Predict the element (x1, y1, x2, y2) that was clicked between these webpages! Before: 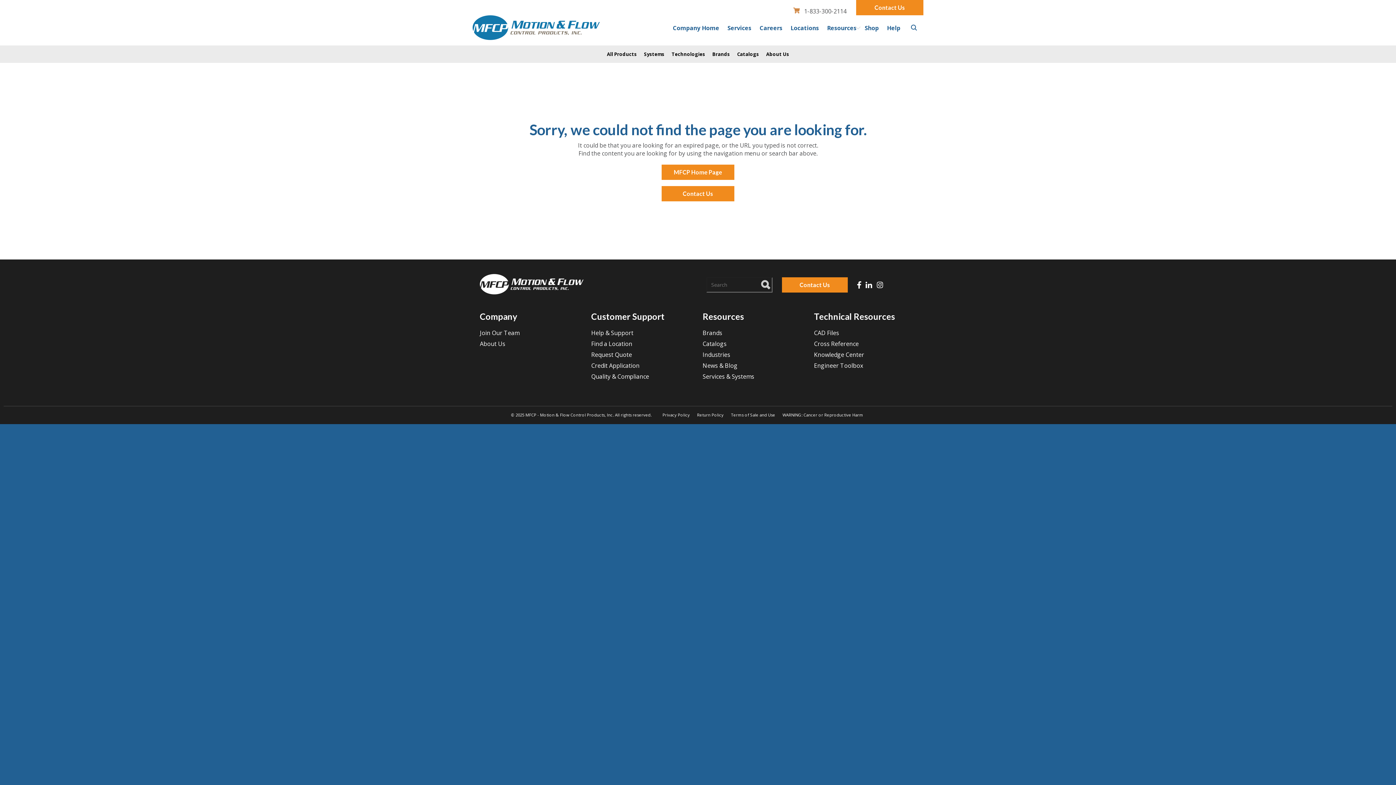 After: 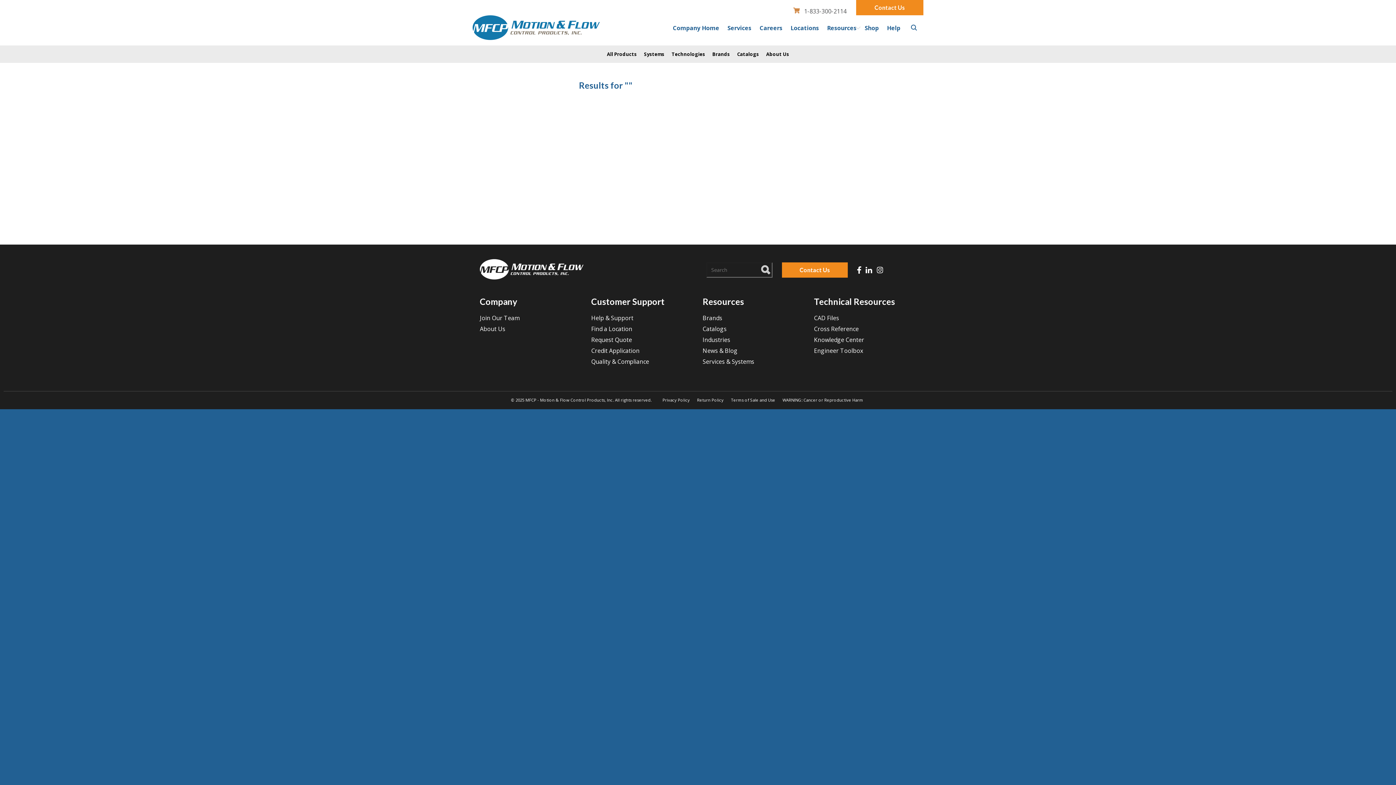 Action: label: Search bbox: (760, 278, 771, 289)